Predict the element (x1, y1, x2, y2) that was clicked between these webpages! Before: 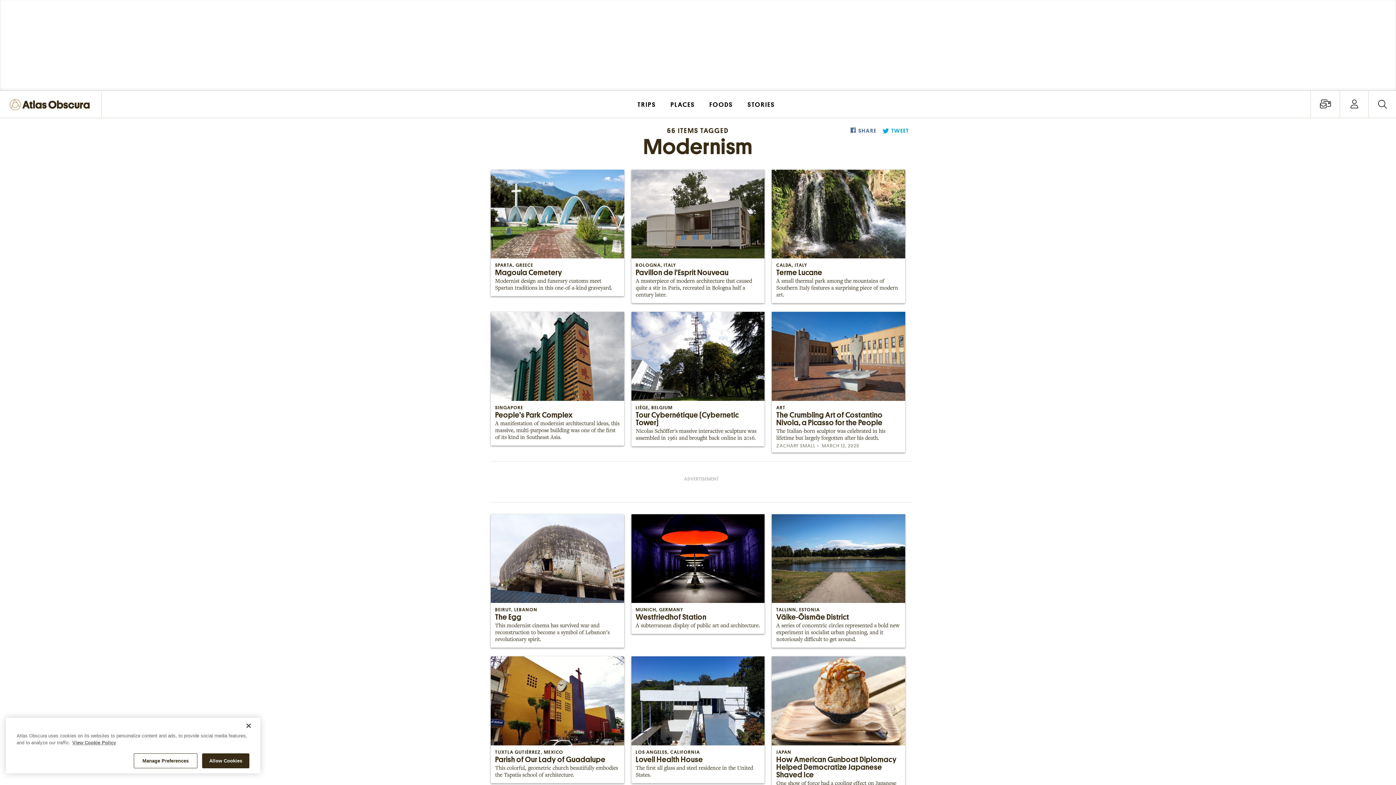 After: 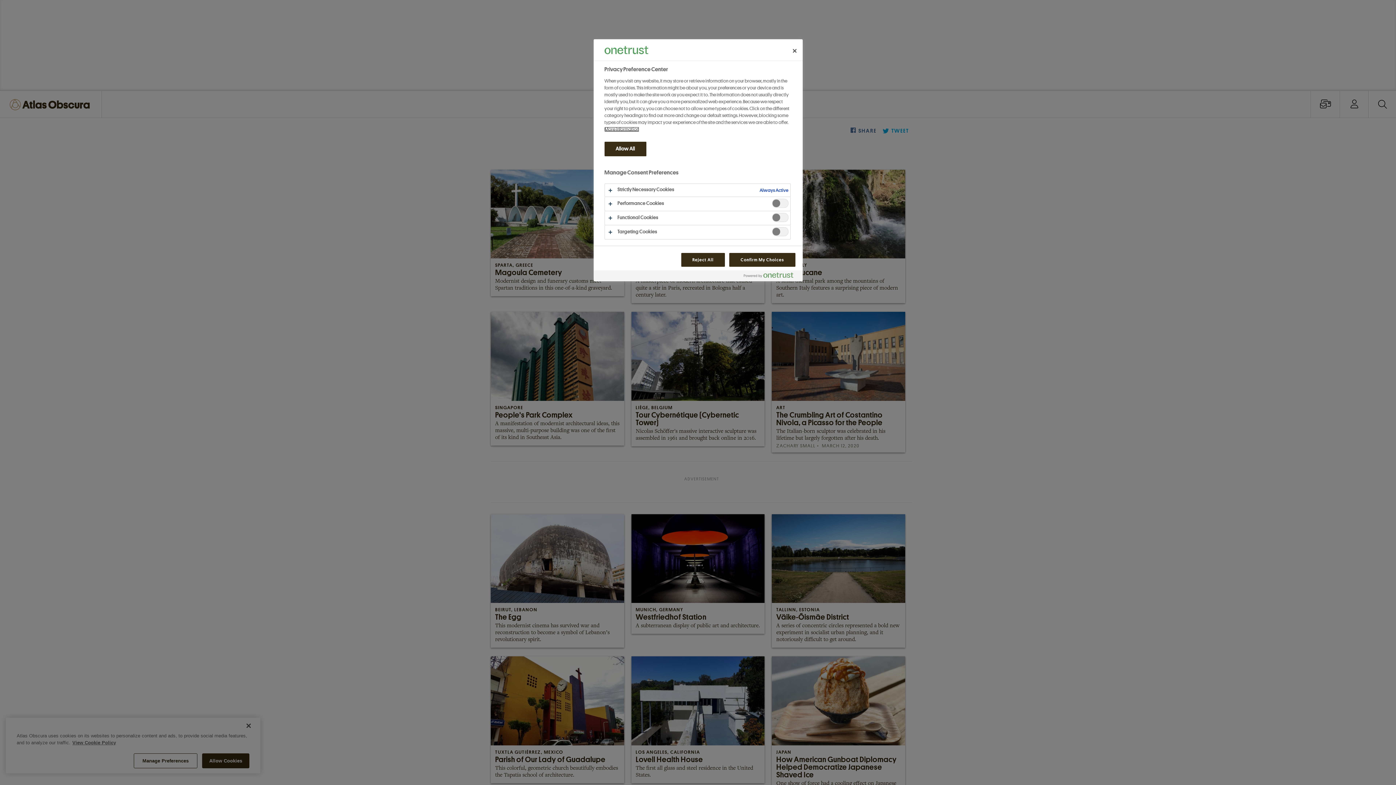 Action: label: Manage Preferences bbox: (133, 753, 197, 768)